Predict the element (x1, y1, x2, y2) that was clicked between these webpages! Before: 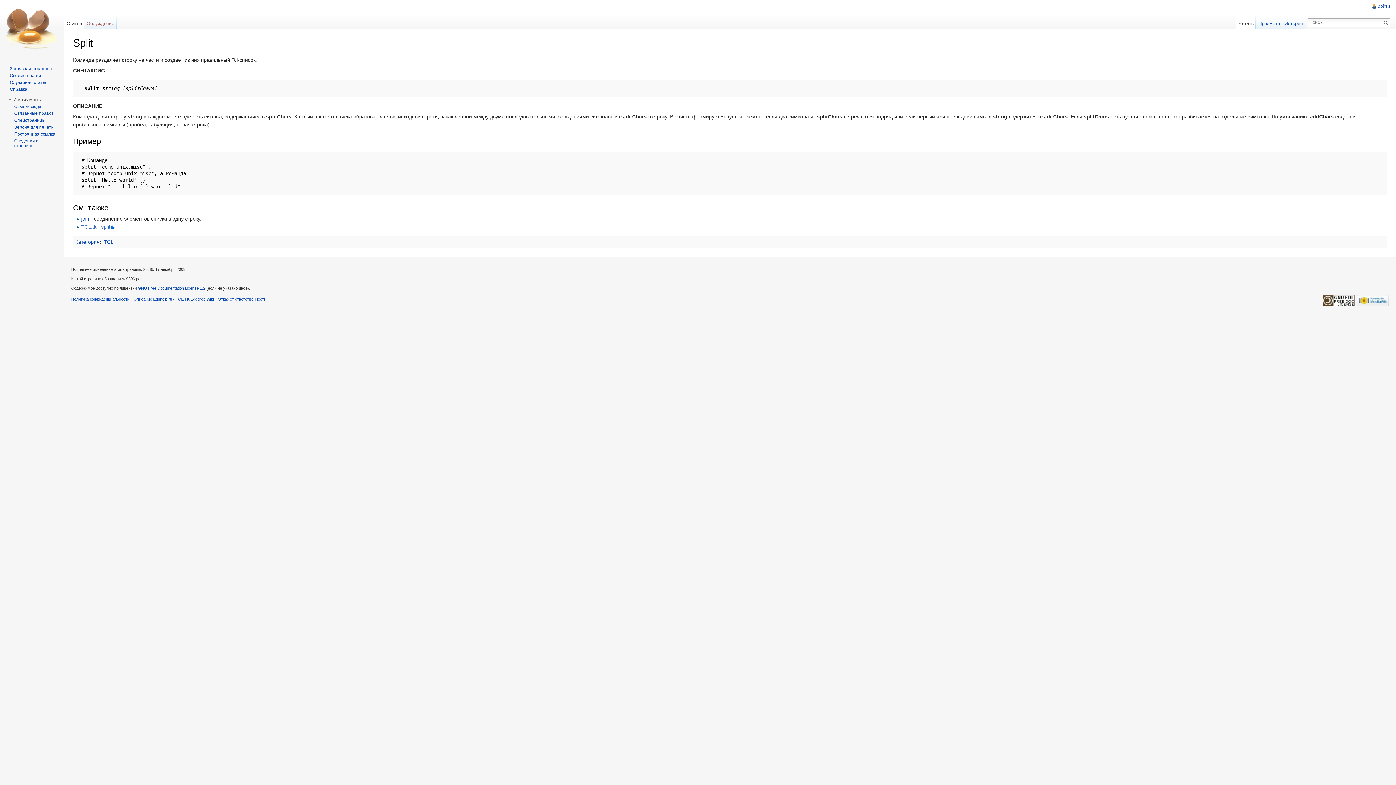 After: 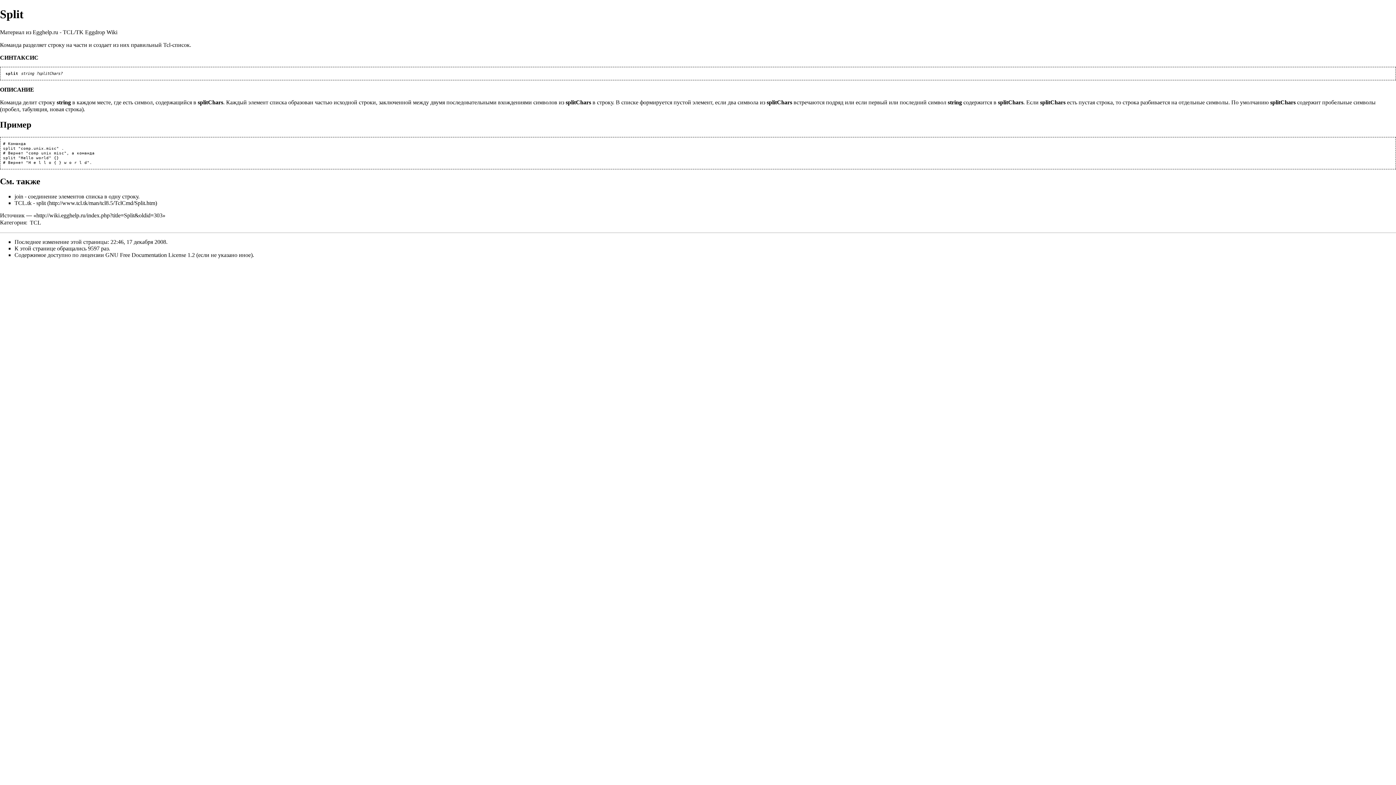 Action: bbox: (14, 124, 53, 129) label: Версия для печати